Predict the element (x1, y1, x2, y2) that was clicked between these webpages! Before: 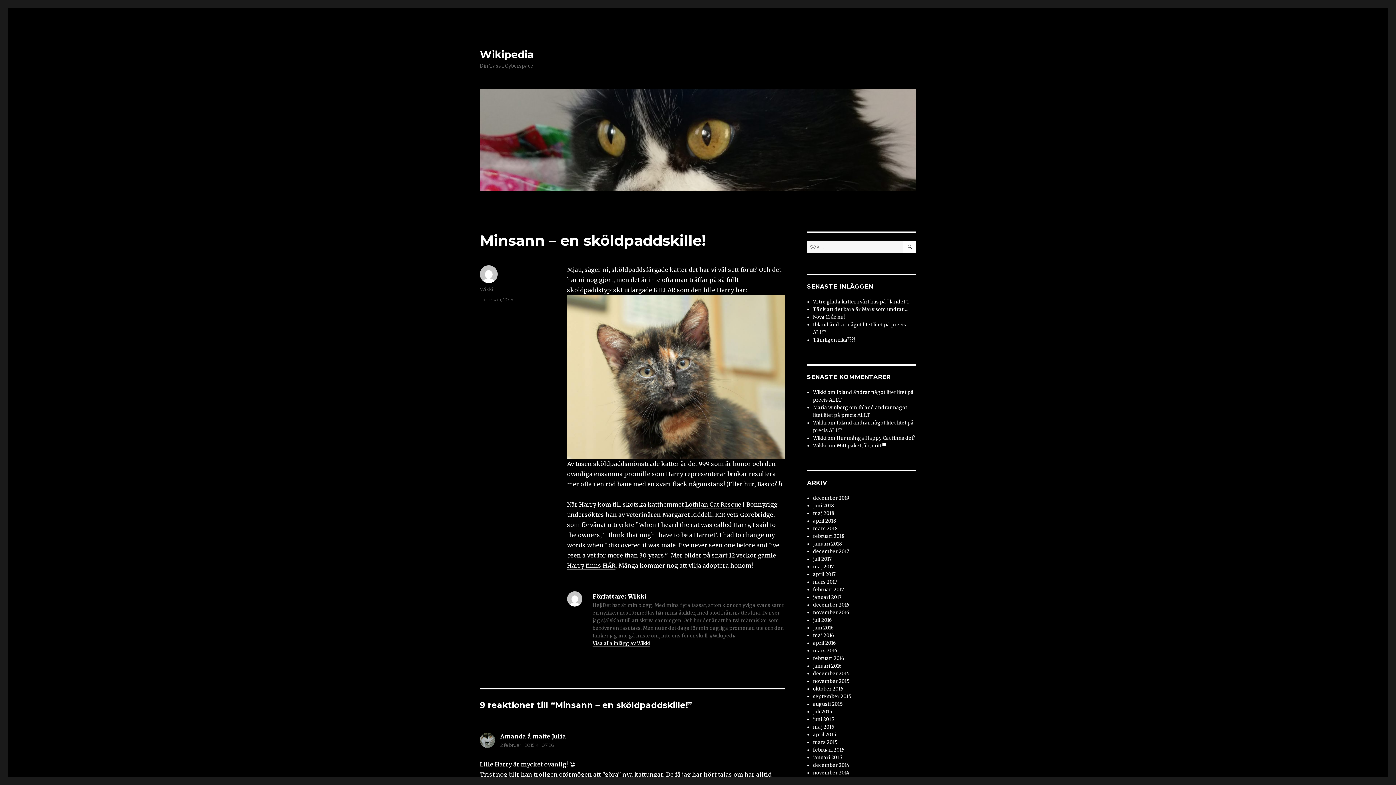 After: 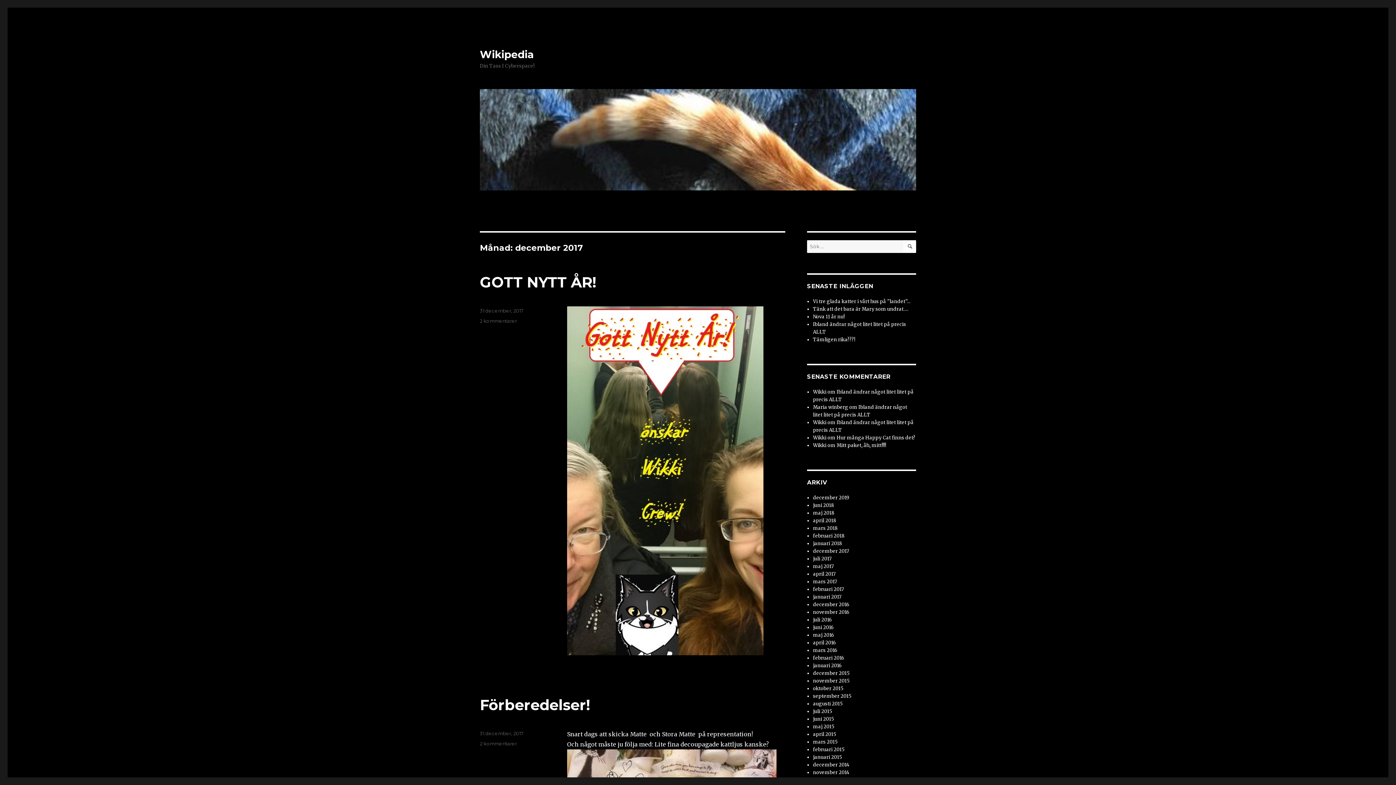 Action: bbox: (813, 548, 849, 554) label: december 2017